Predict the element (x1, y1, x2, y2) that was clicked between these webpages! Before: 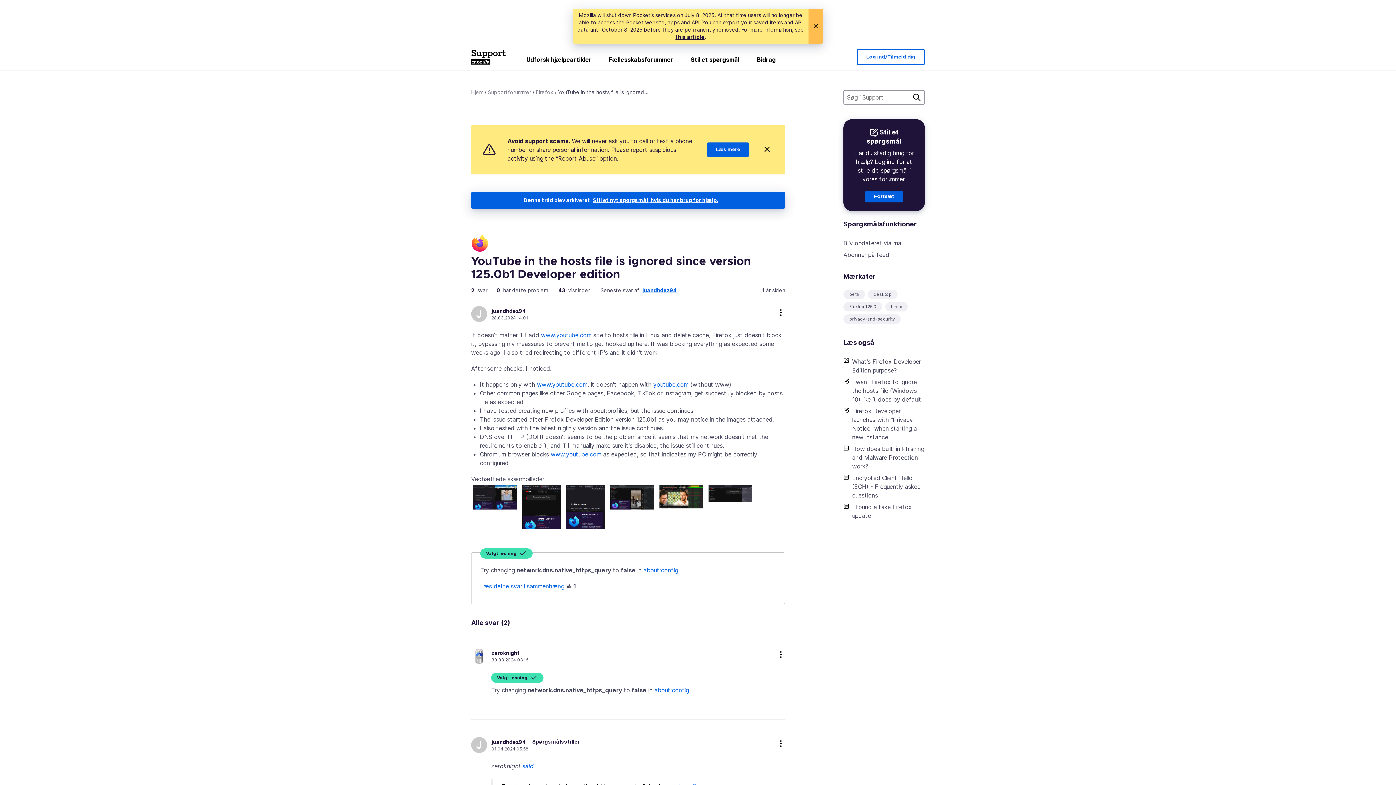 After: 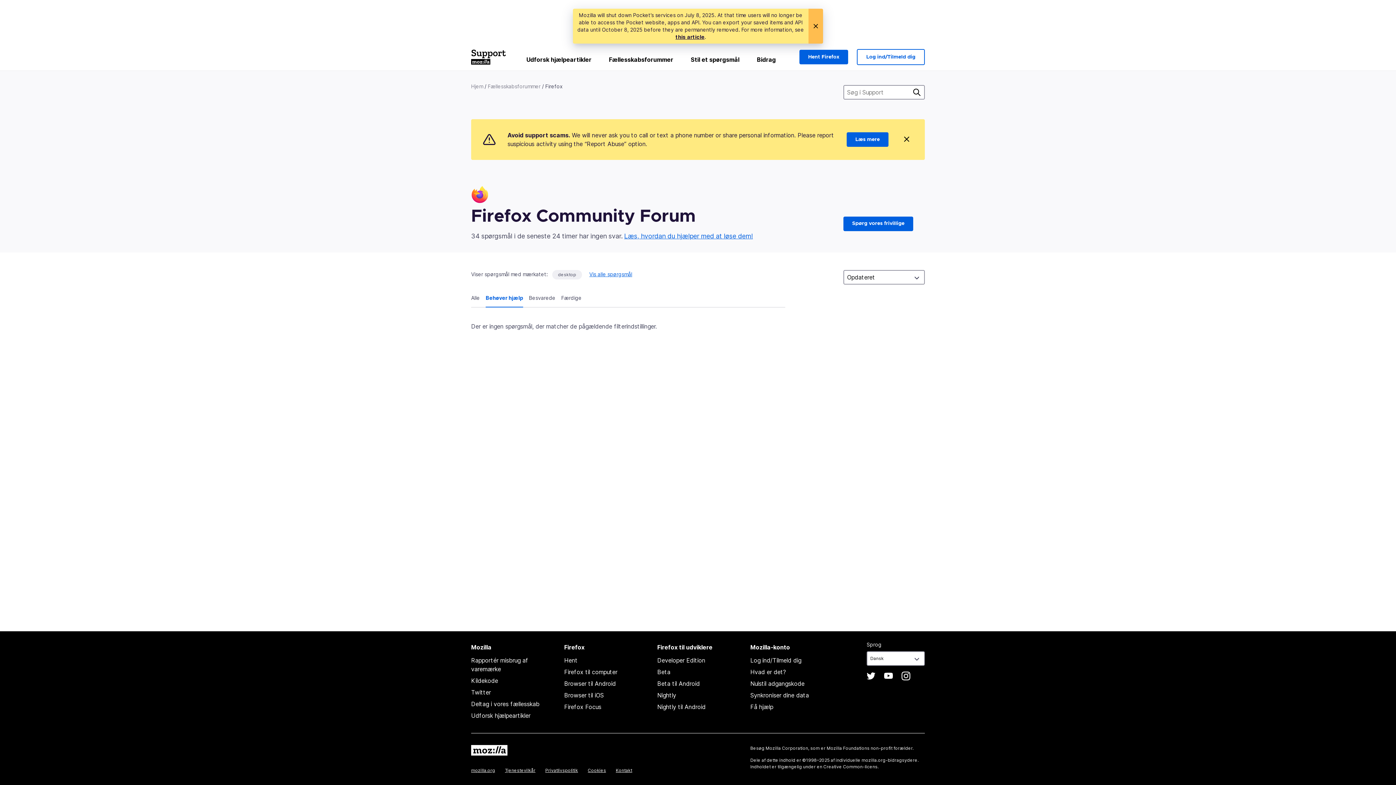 Action: label: desktop bbox: (873, 291, 892, 297)